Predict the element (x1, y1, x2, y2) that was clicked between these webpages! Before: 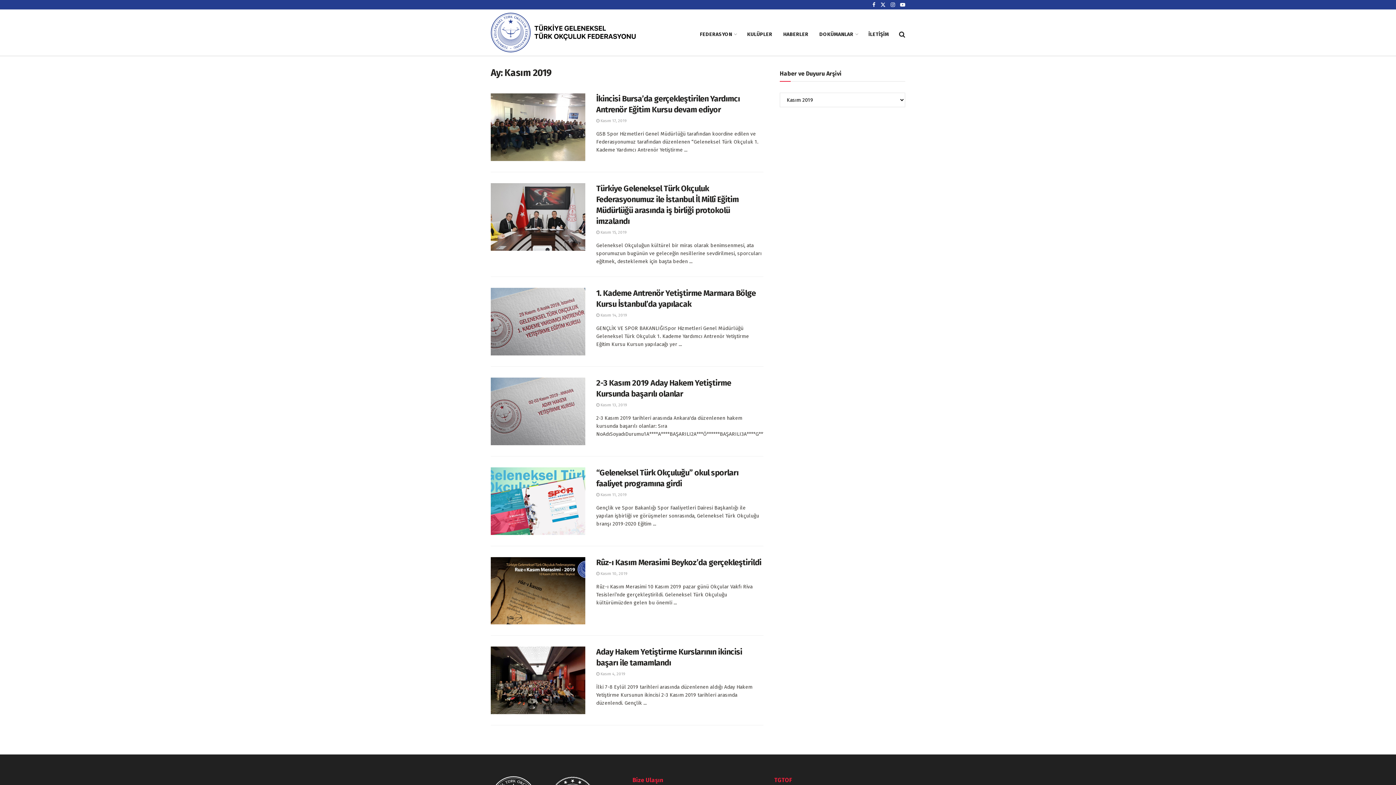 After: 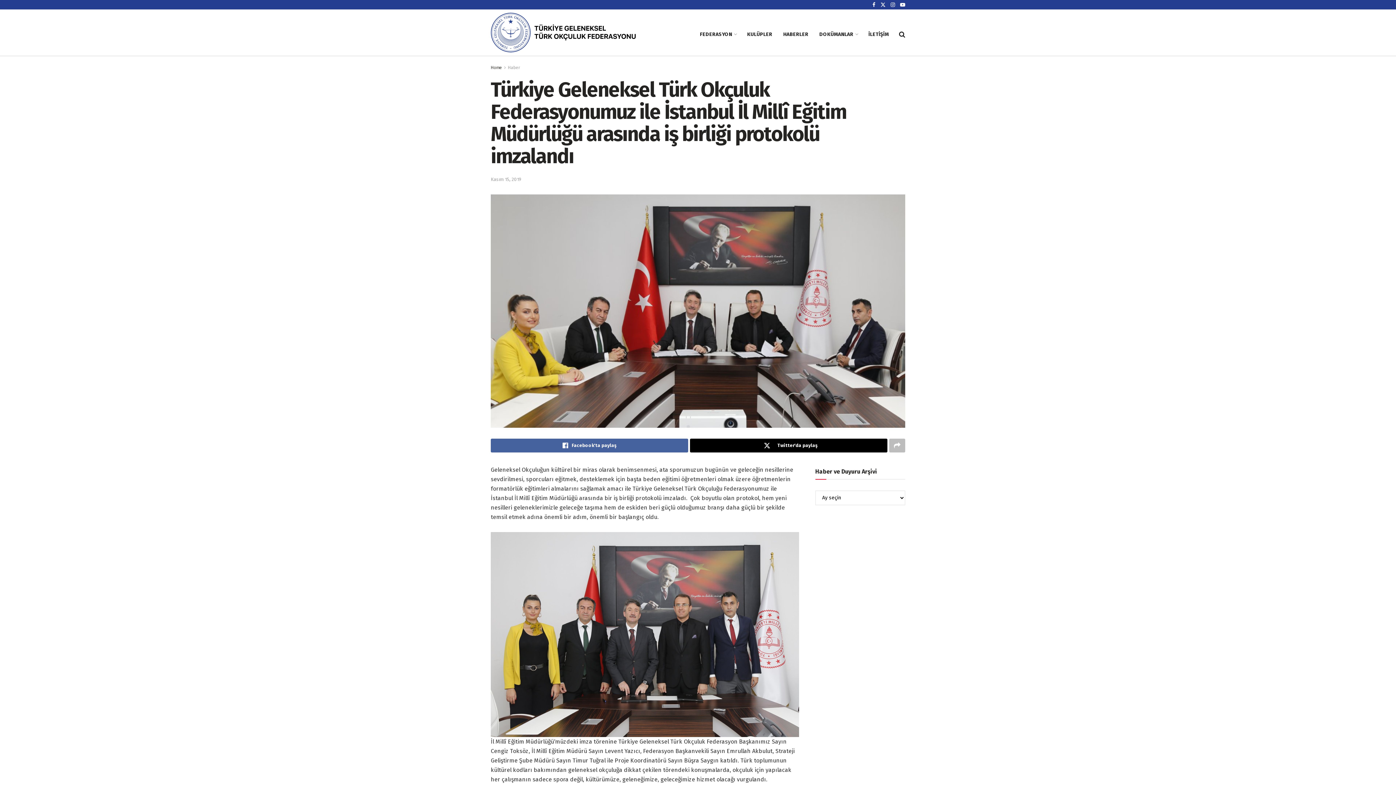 Action: bbox: (596, 230, 627, 234) label:  Kasım 15, 2019